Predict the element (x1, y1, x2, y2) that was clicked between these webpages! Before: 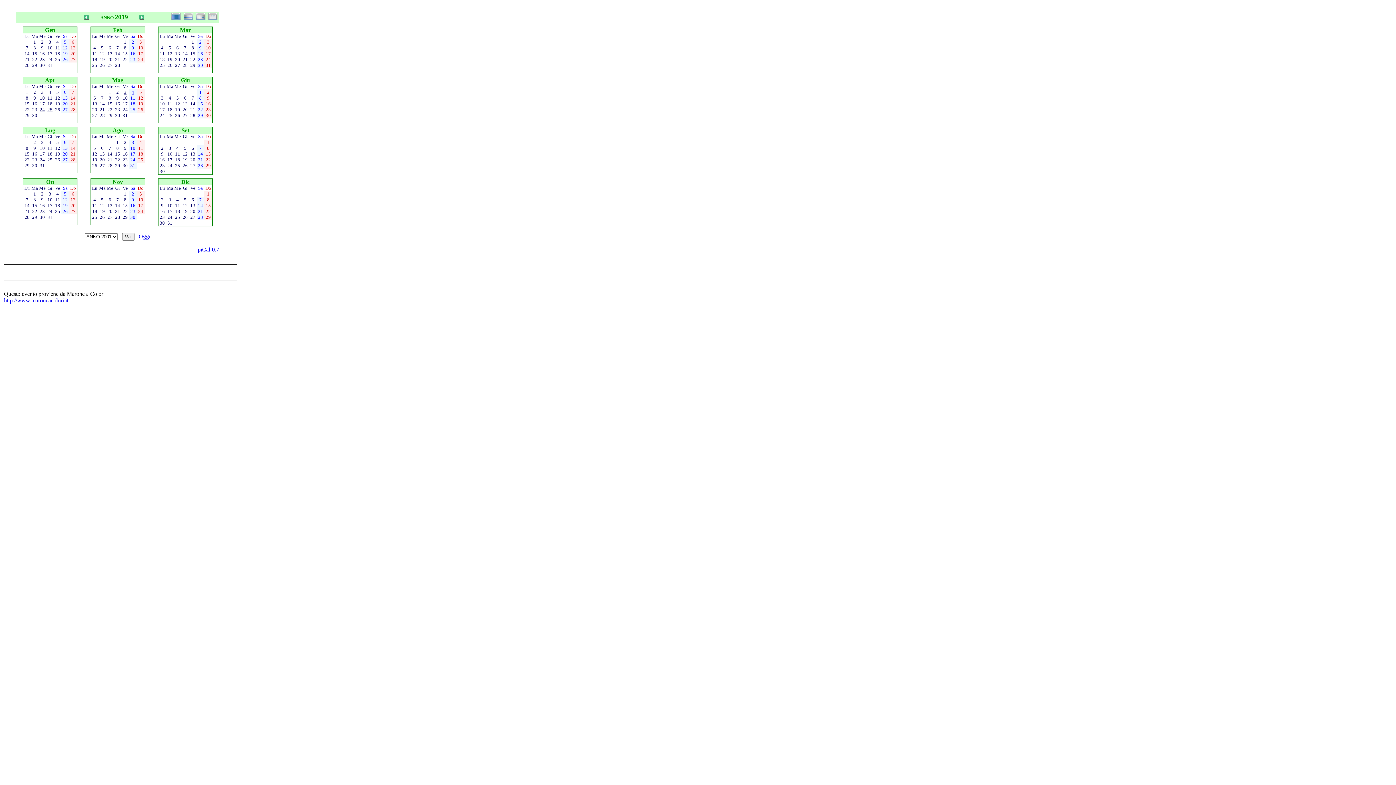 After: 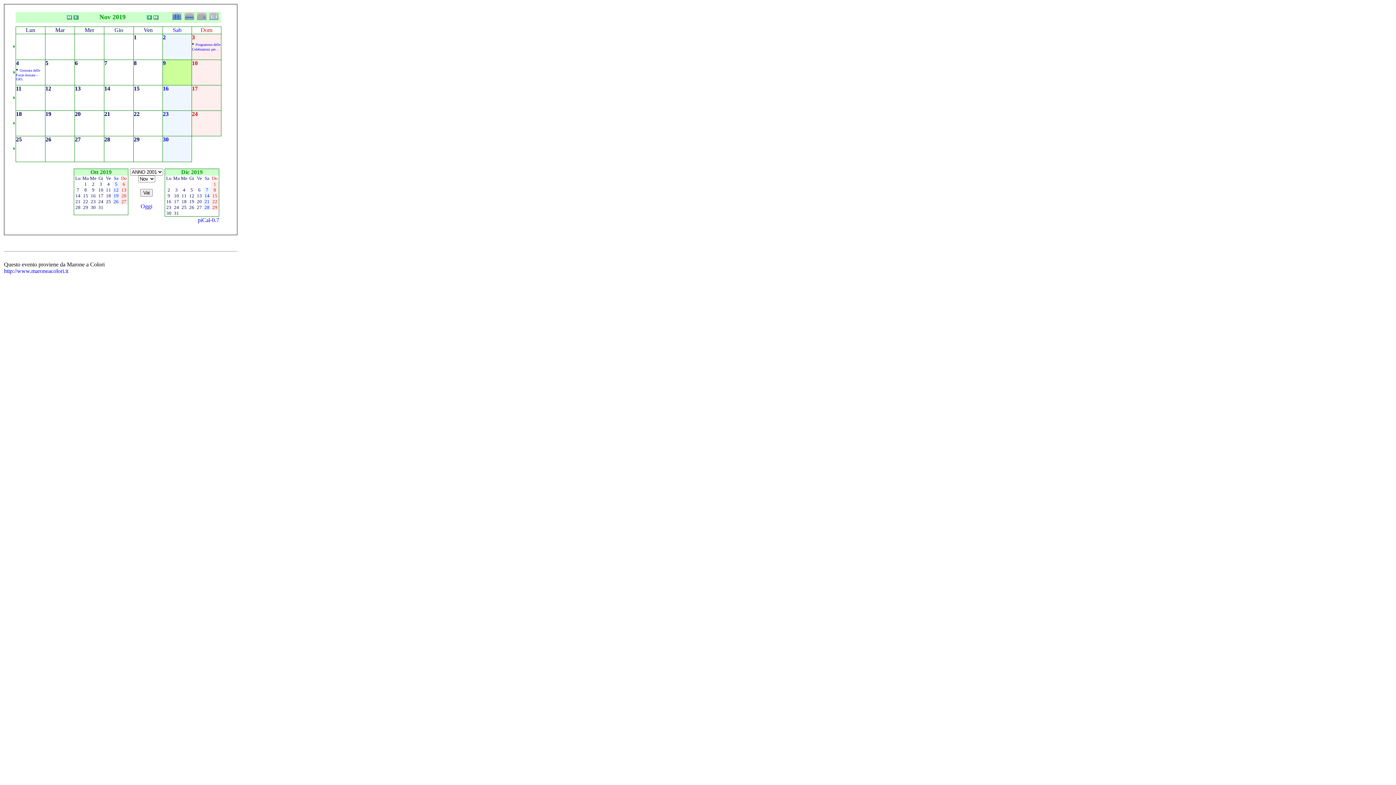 Action: label: 9 bbox: (131, 196, 134, 202)